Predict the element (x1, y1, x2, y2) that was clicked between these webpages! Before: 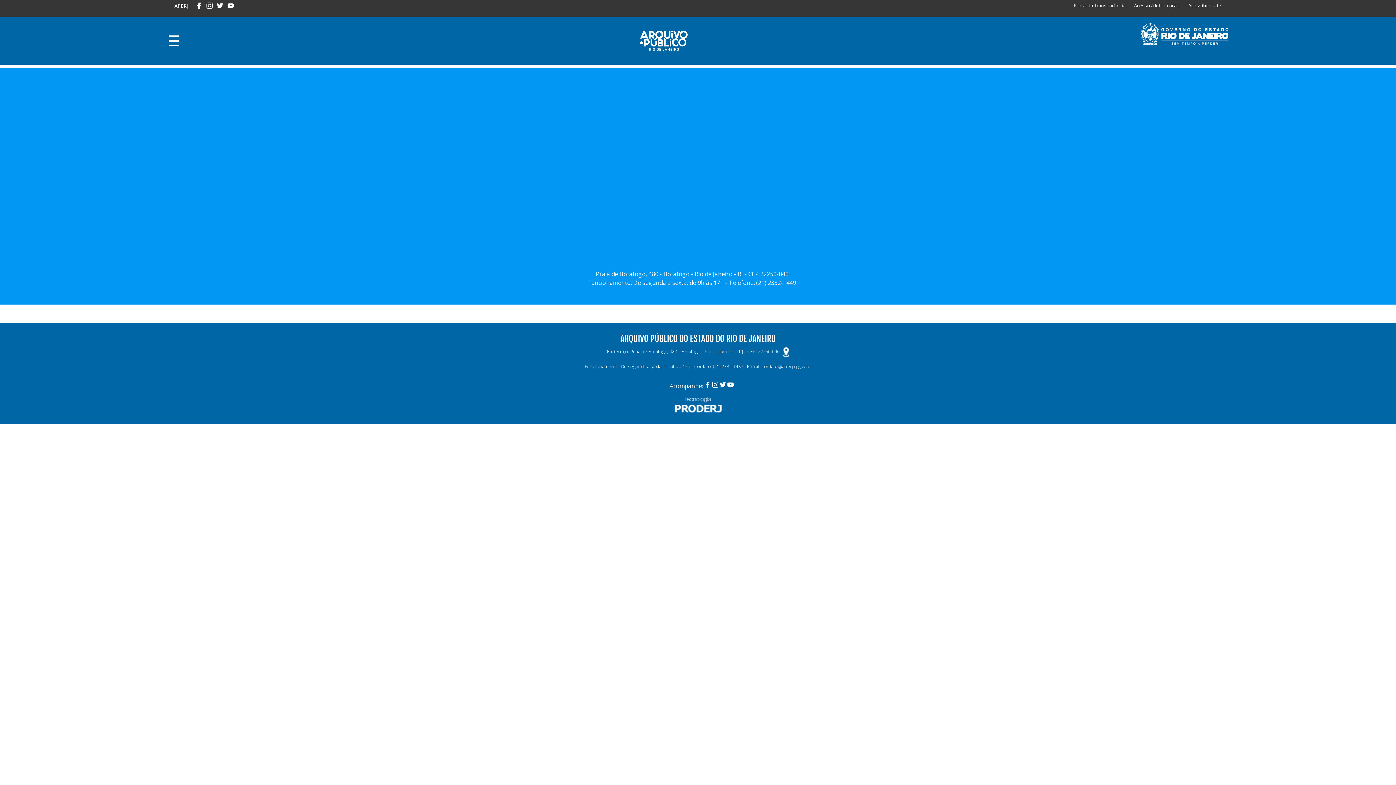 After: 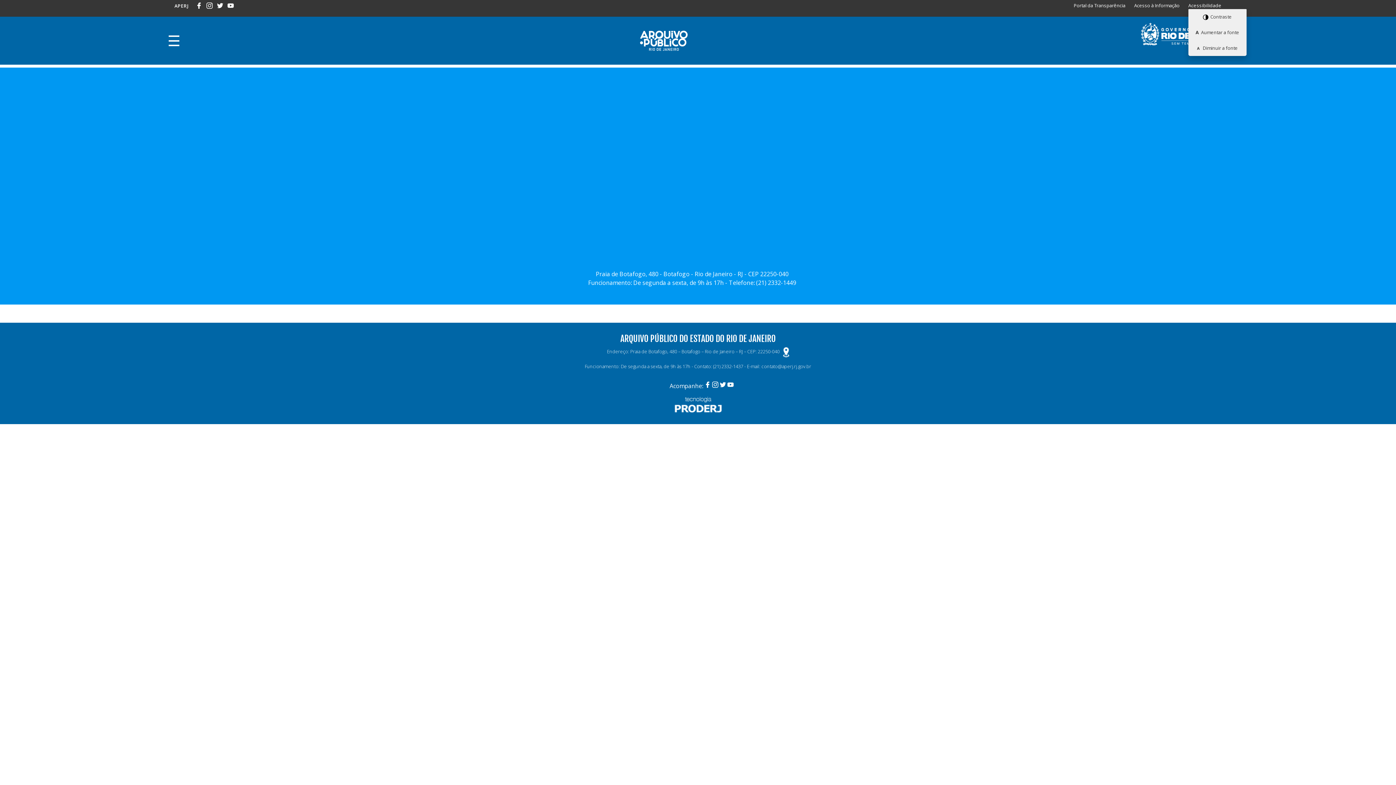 Action: bbox: (1188, 2, 1221, 9) label: Acessibilidade